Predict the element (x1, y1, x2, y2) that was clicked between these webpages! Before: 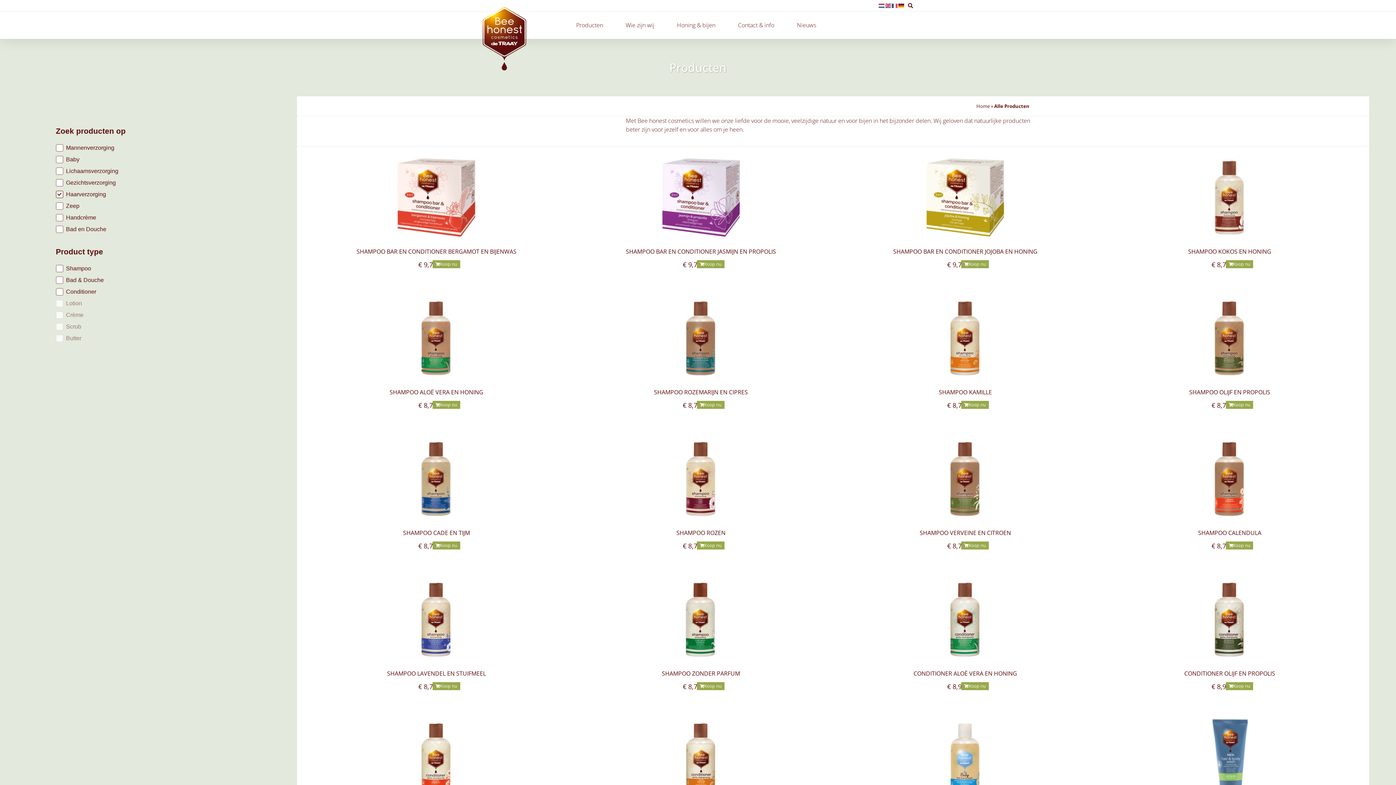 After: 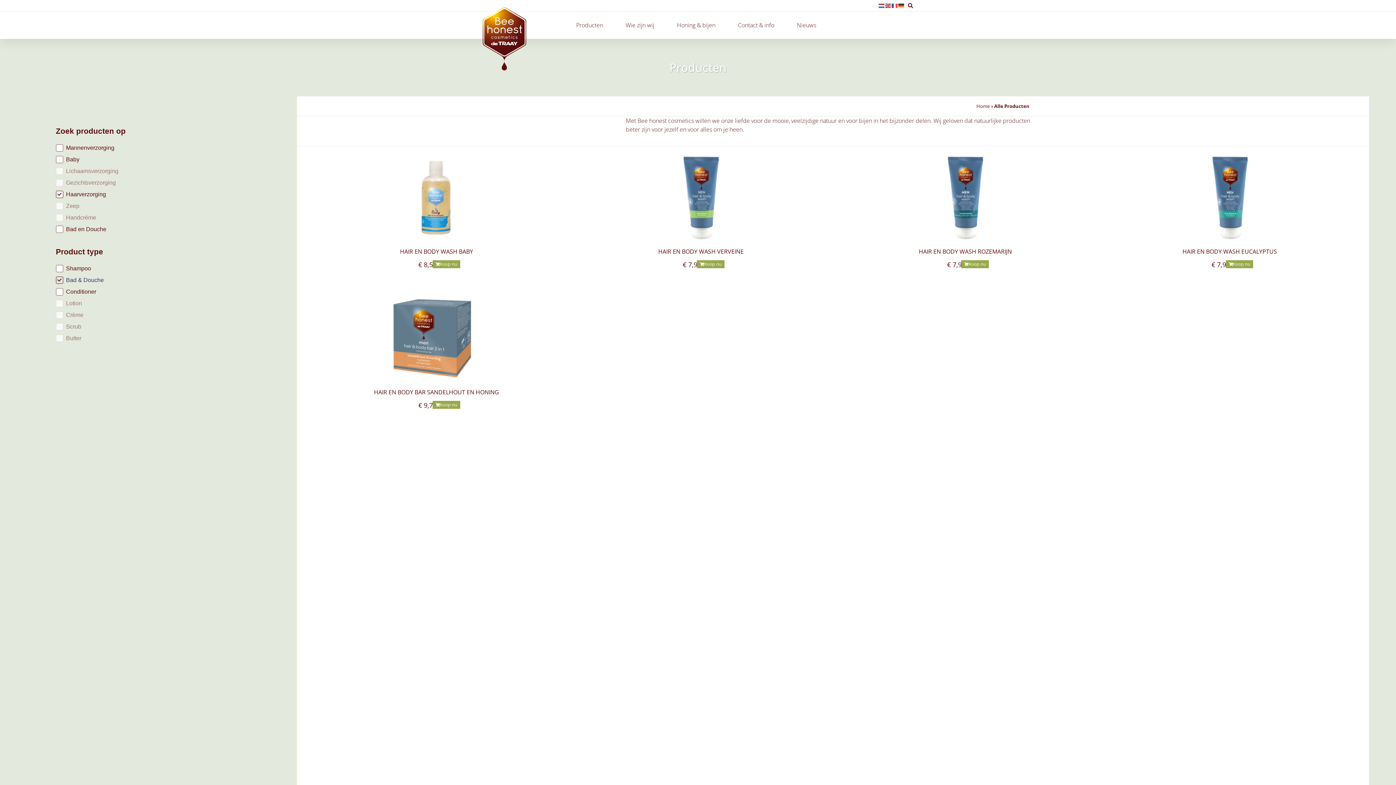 Action: bbox: (66, 276, 103, 283) label: Bad & Douche